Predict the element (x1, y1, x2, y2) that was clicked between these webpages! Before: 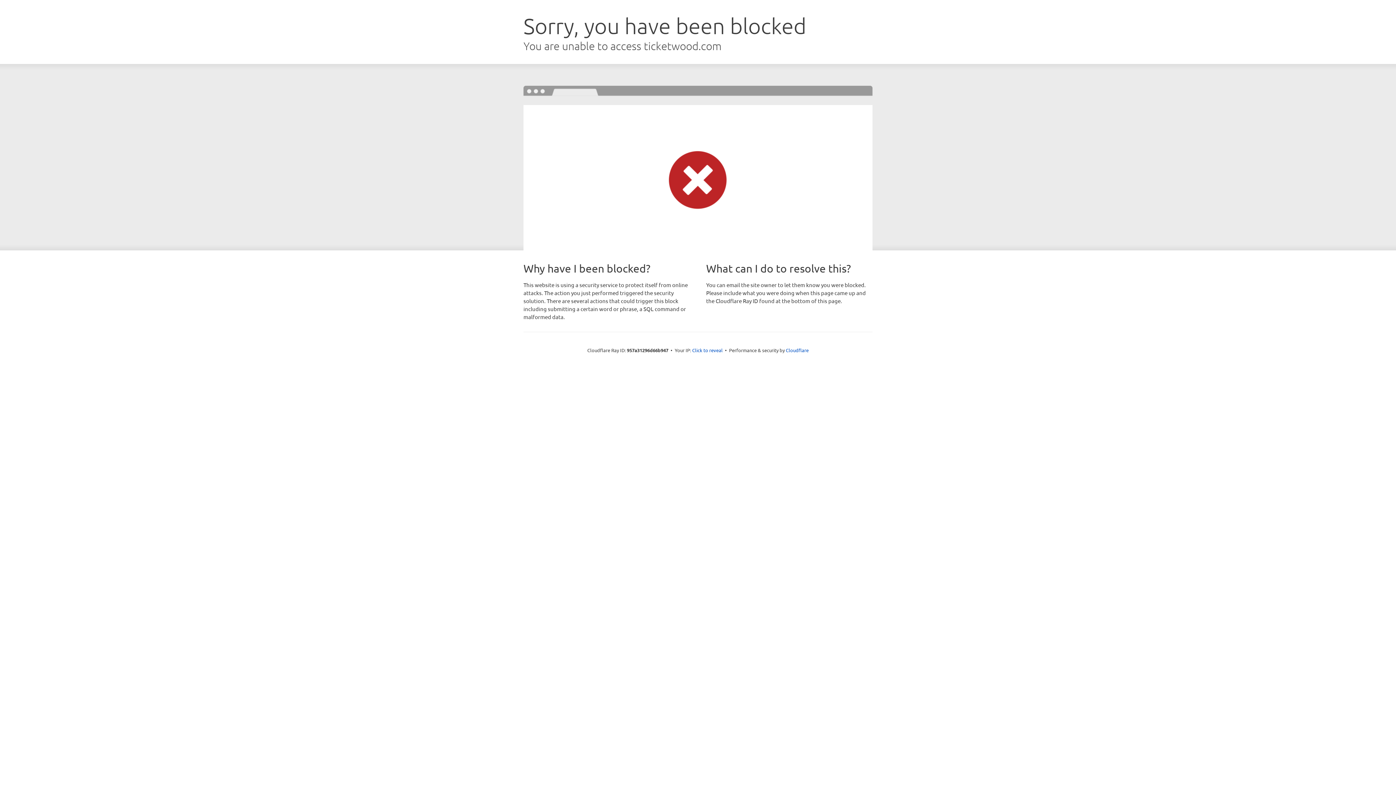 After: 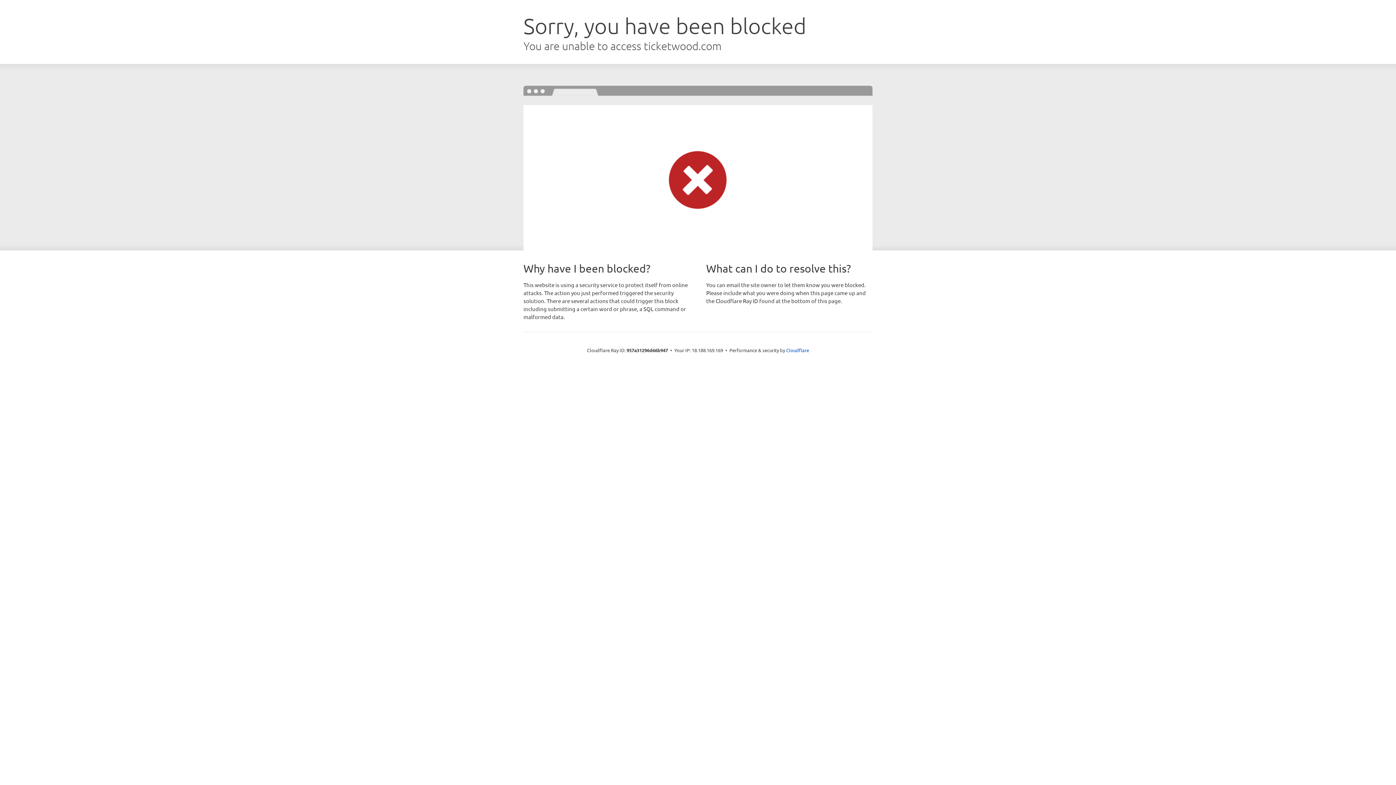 Action: bbox: (692, 346, 722, 353) label: Click to reveal